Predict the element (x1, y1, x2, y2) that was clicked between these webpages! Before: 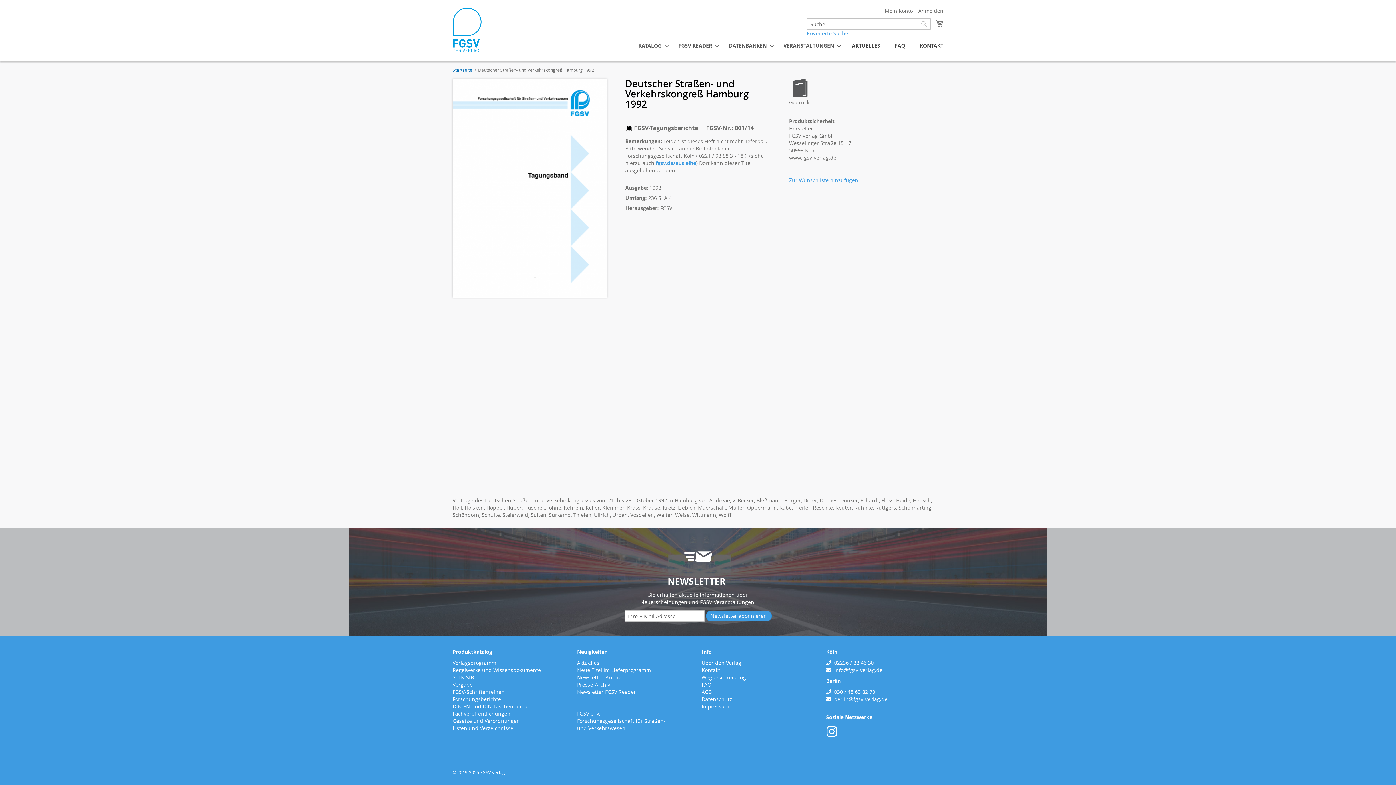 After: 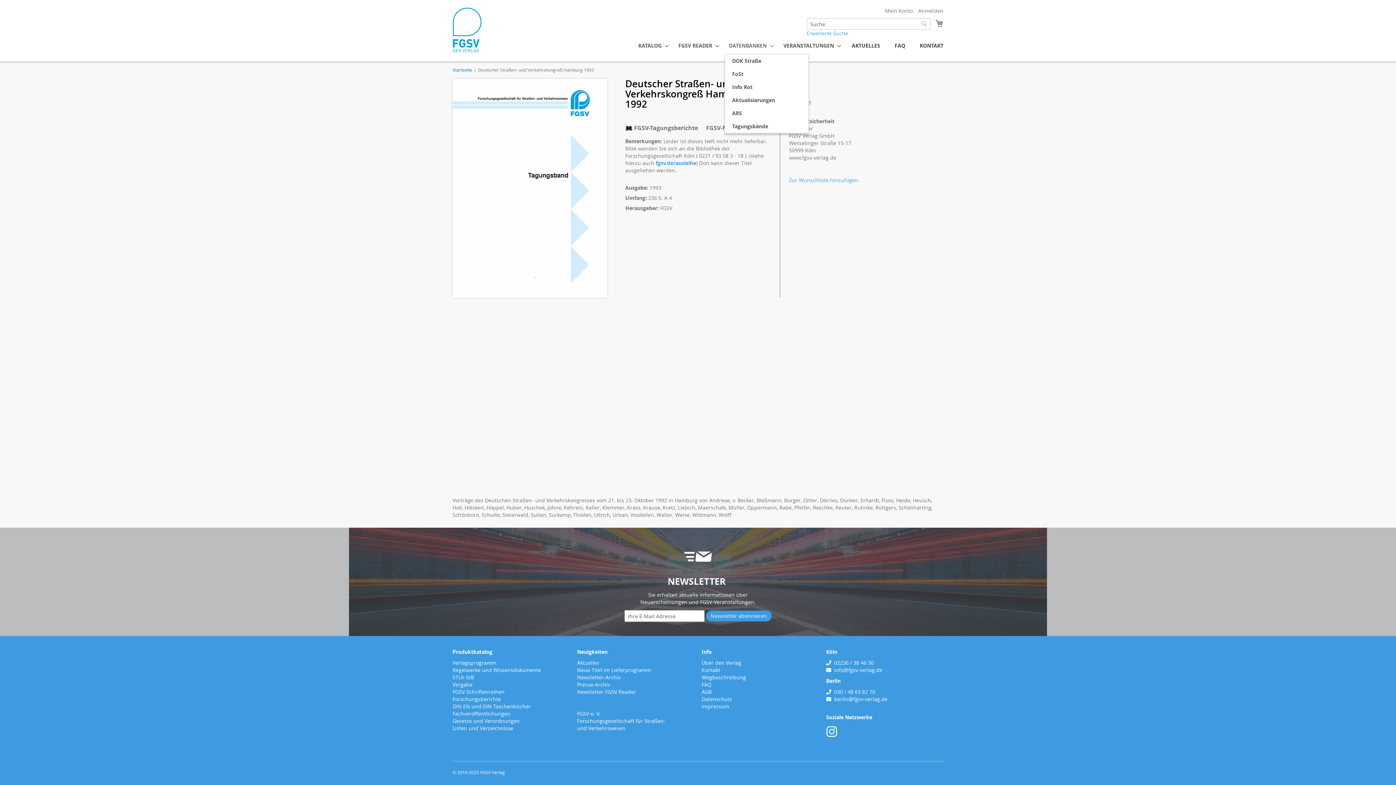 Action: label: DATENBANKEN bbox: (724, 37, 774, 54)